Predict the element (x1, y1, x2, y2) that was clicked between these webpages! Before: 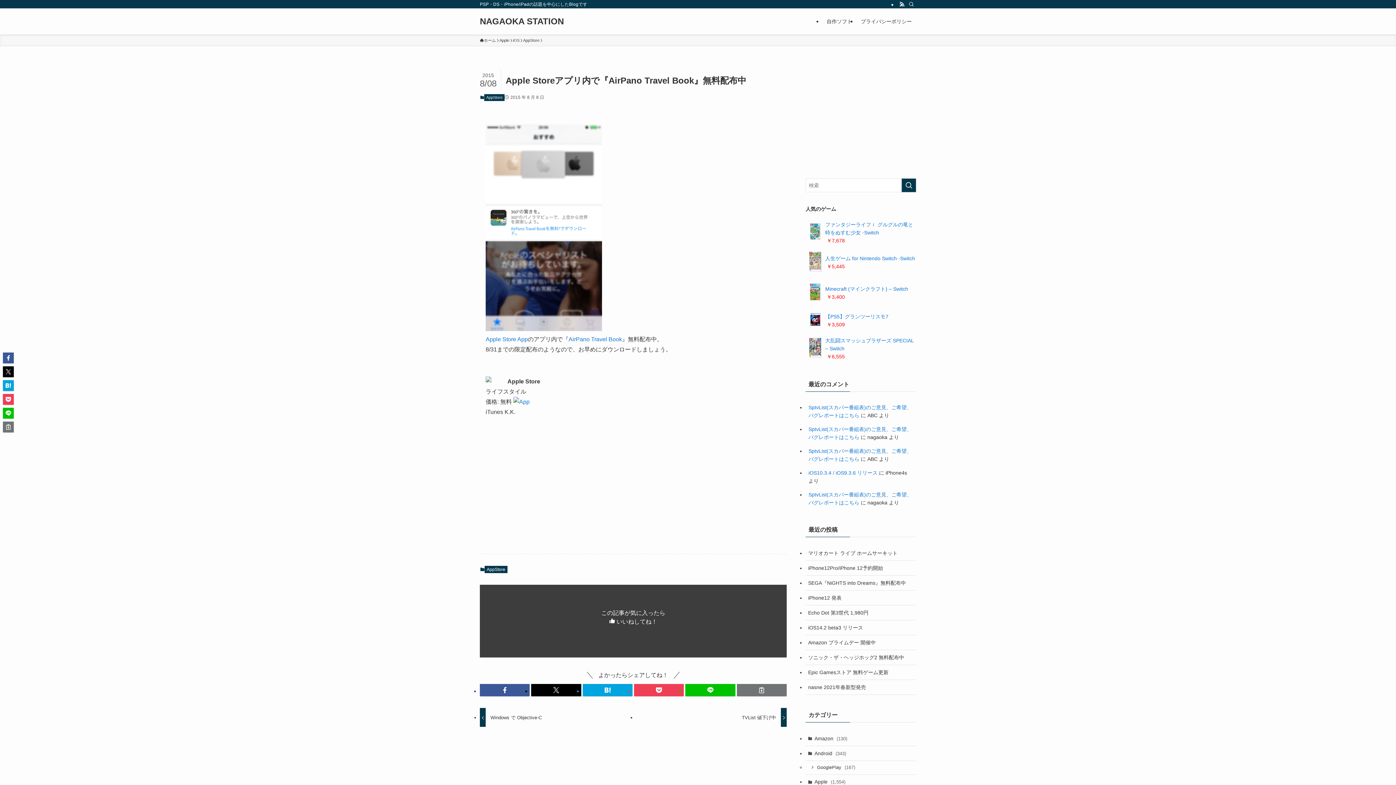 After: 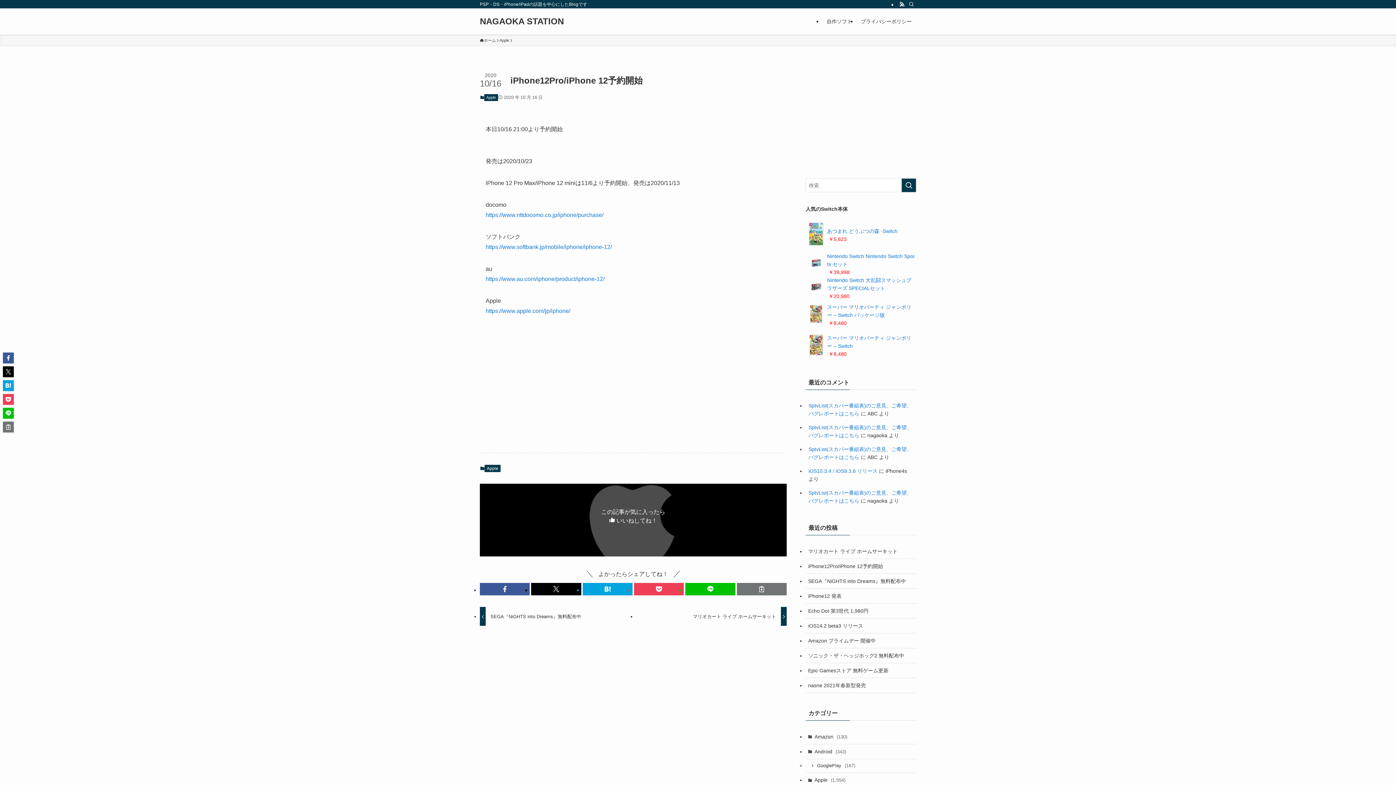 Action: bbox: (805, 561, 916, 575) label: iPhone12Pro/iPhone 12予約開始